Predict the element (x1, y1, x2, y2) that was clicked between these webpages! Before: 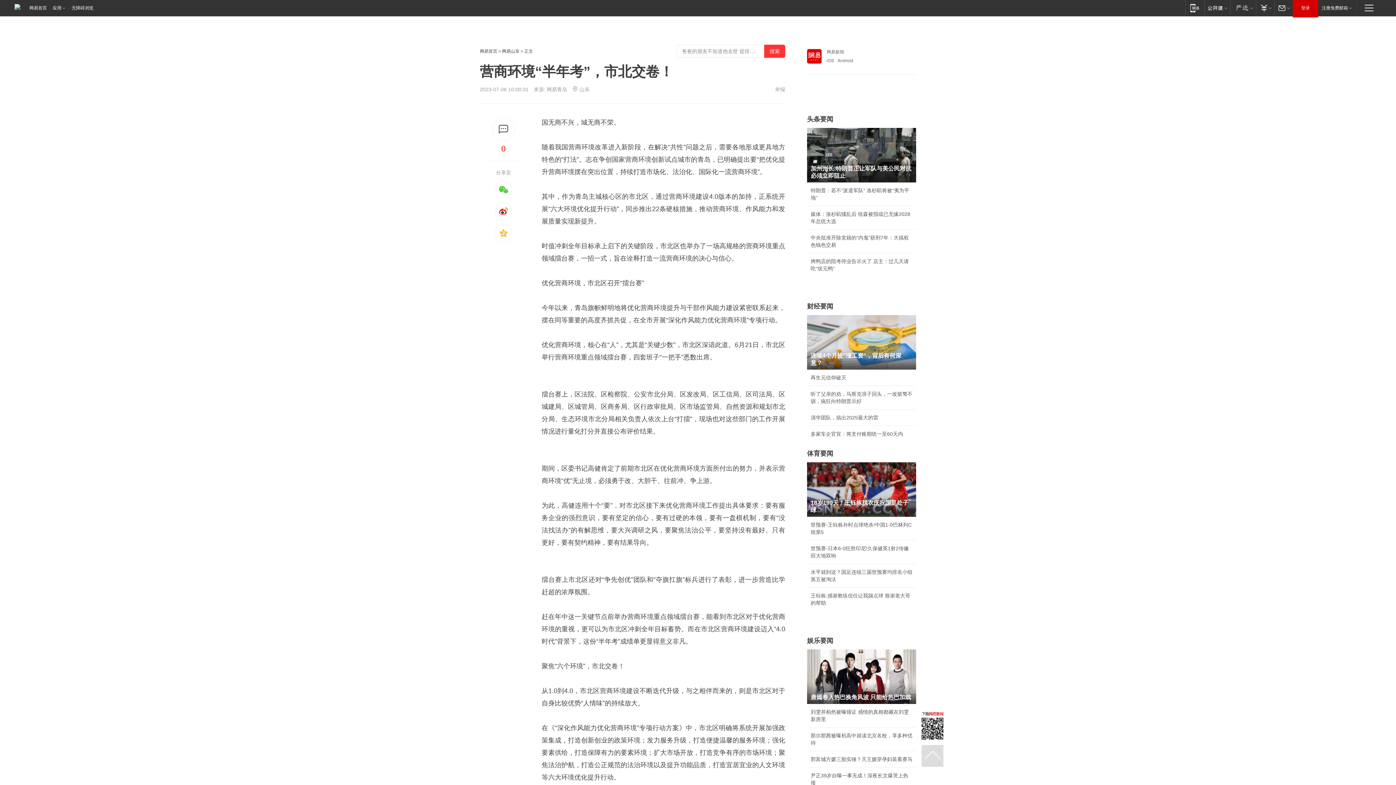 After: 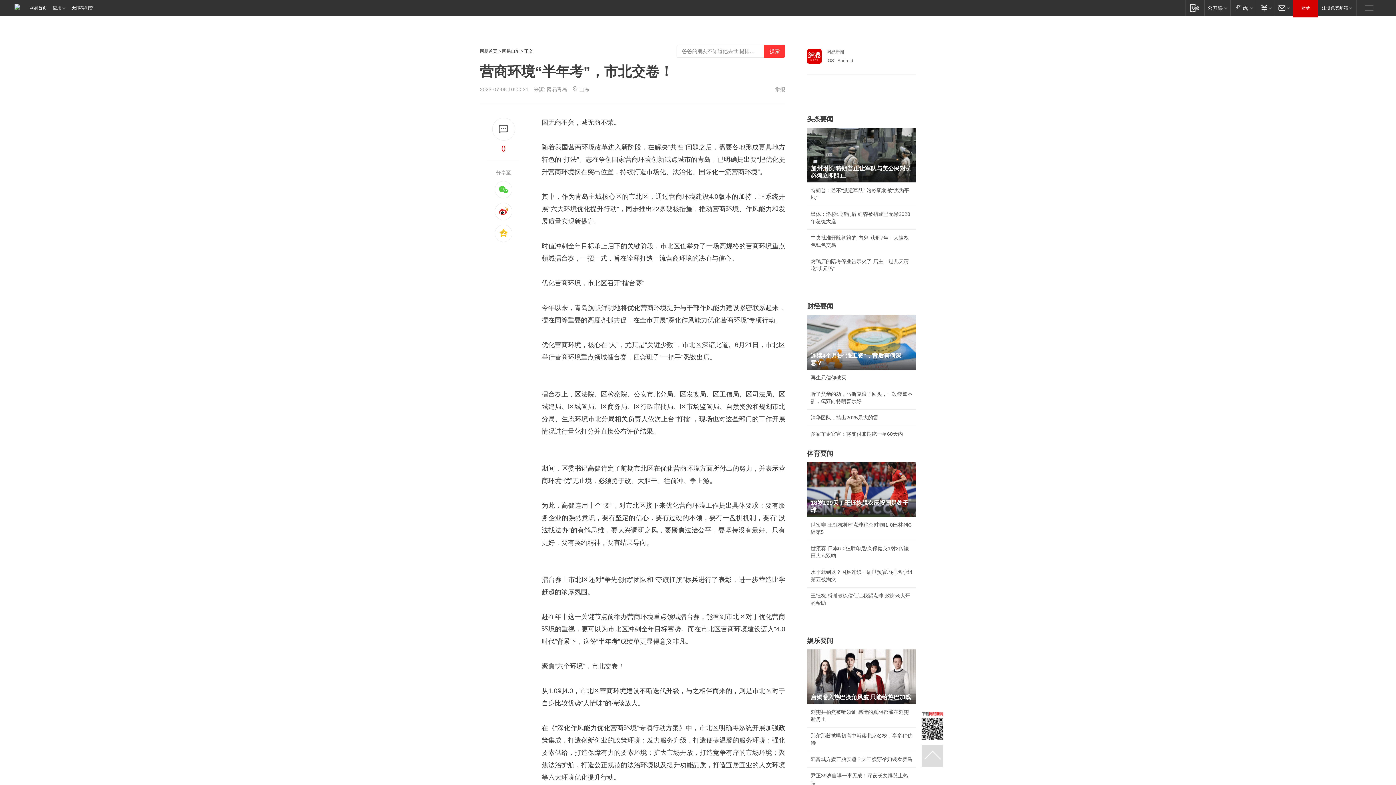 Action: label: 网易新闻 bbox: (807, 49, 916, 54)